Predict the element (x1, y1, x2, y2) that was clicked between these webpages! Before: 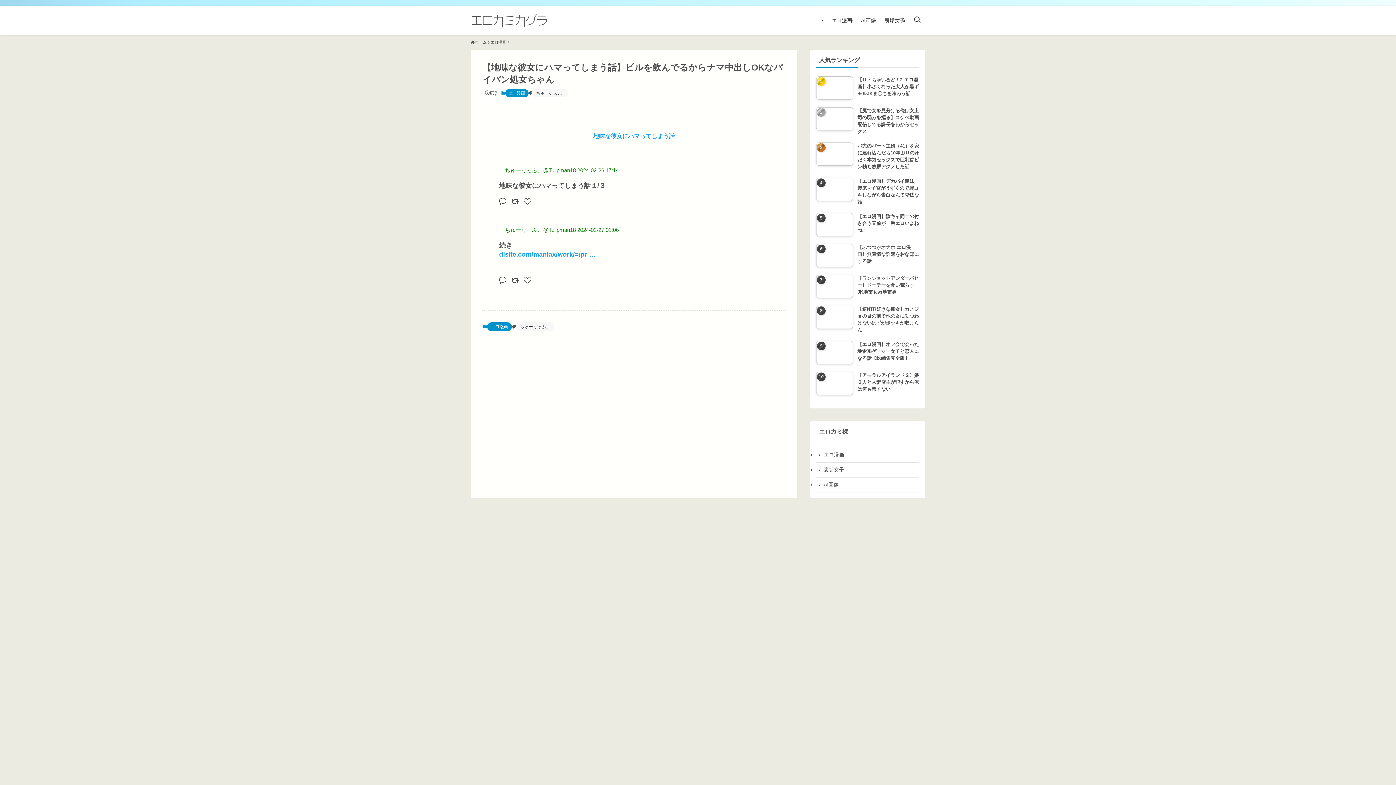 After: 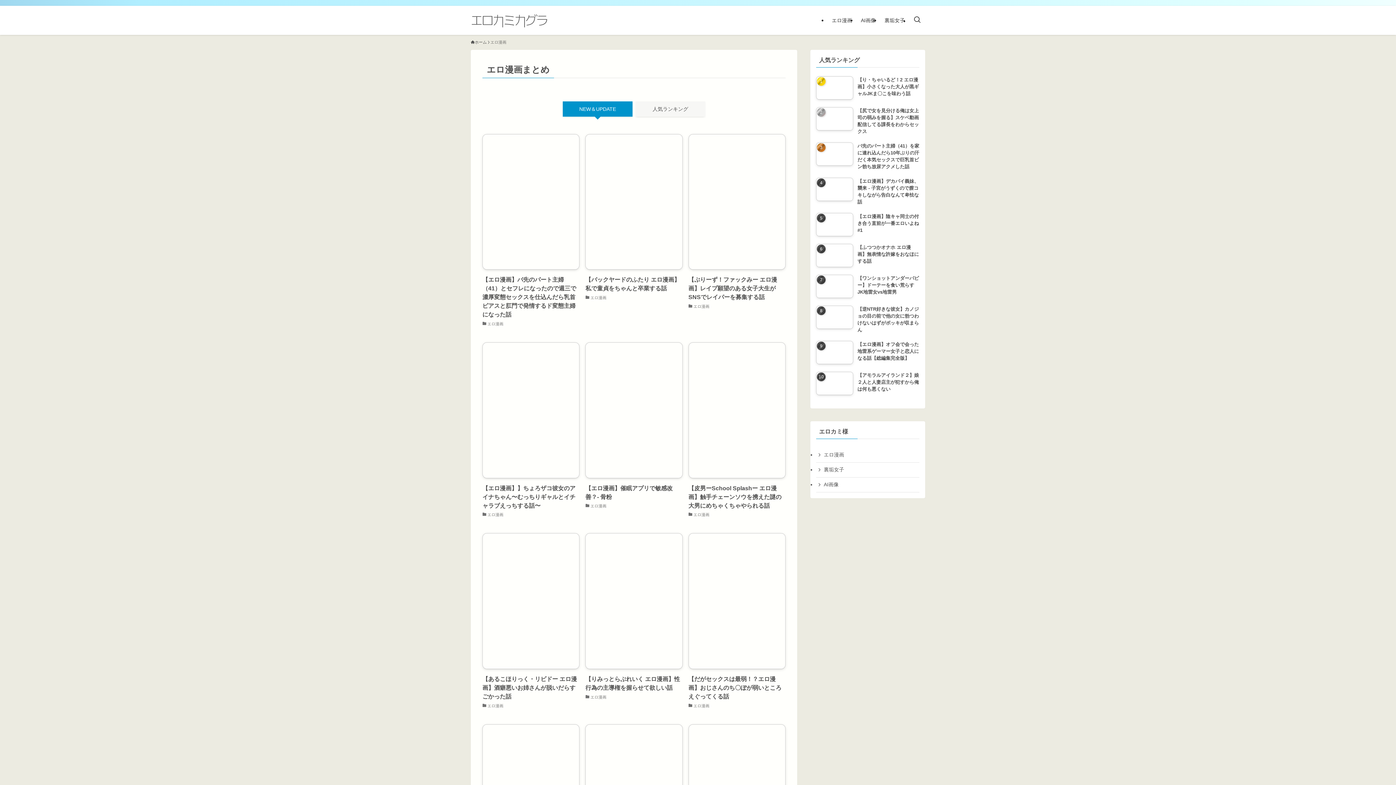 Action: label: エロ漫画 bbox: (827, 5, 856, 34)